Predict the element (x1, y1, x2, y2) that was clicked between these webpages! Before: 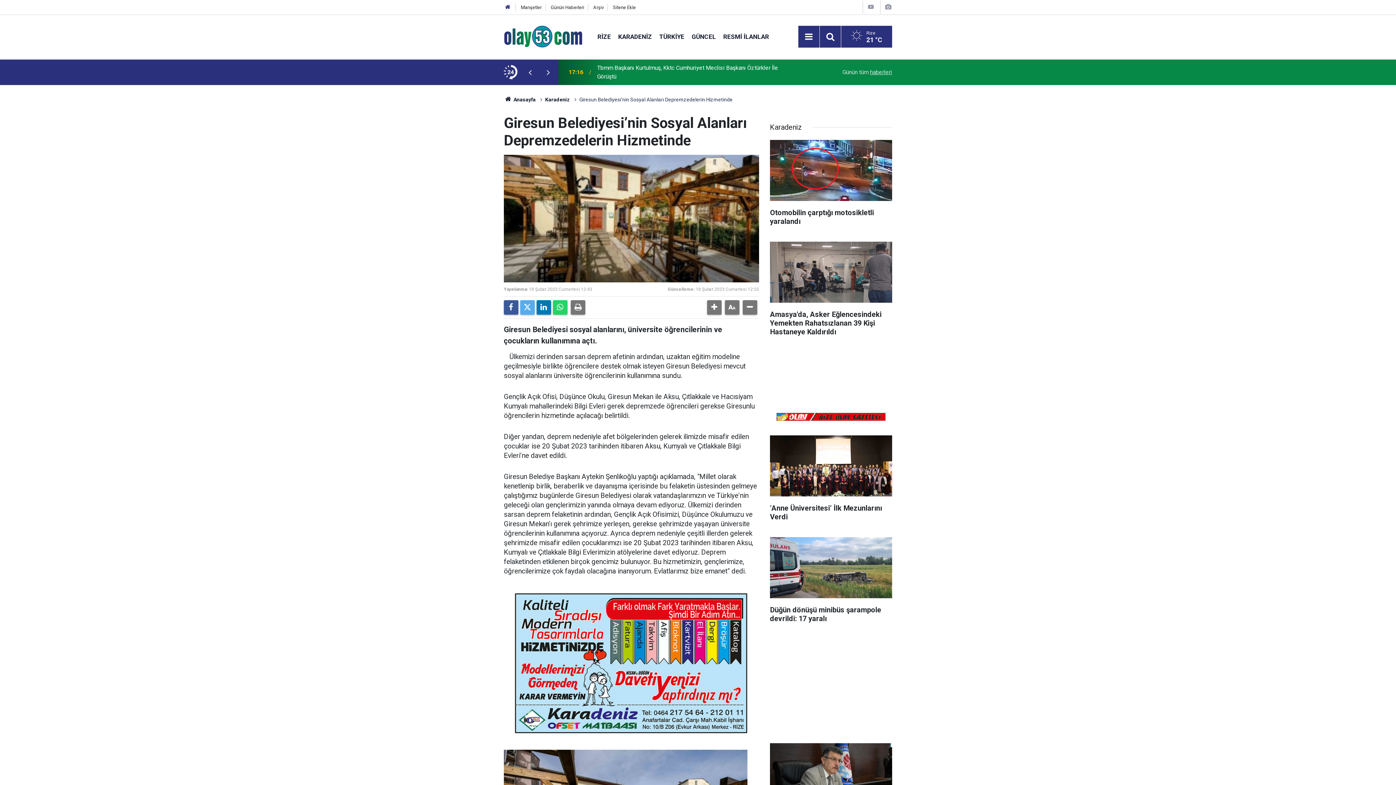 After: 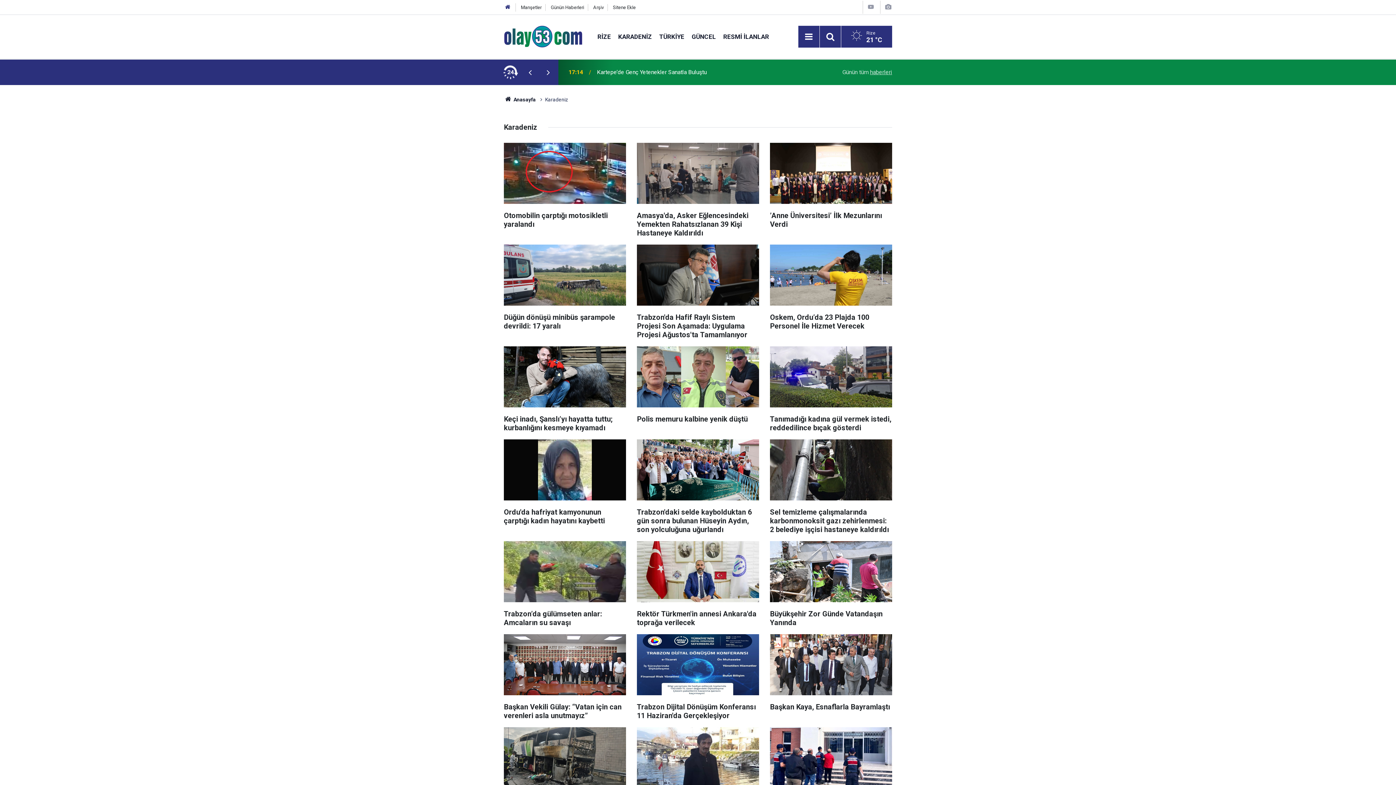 Action: bbox: (614, 32, 655, 40) label: KARADENİZ